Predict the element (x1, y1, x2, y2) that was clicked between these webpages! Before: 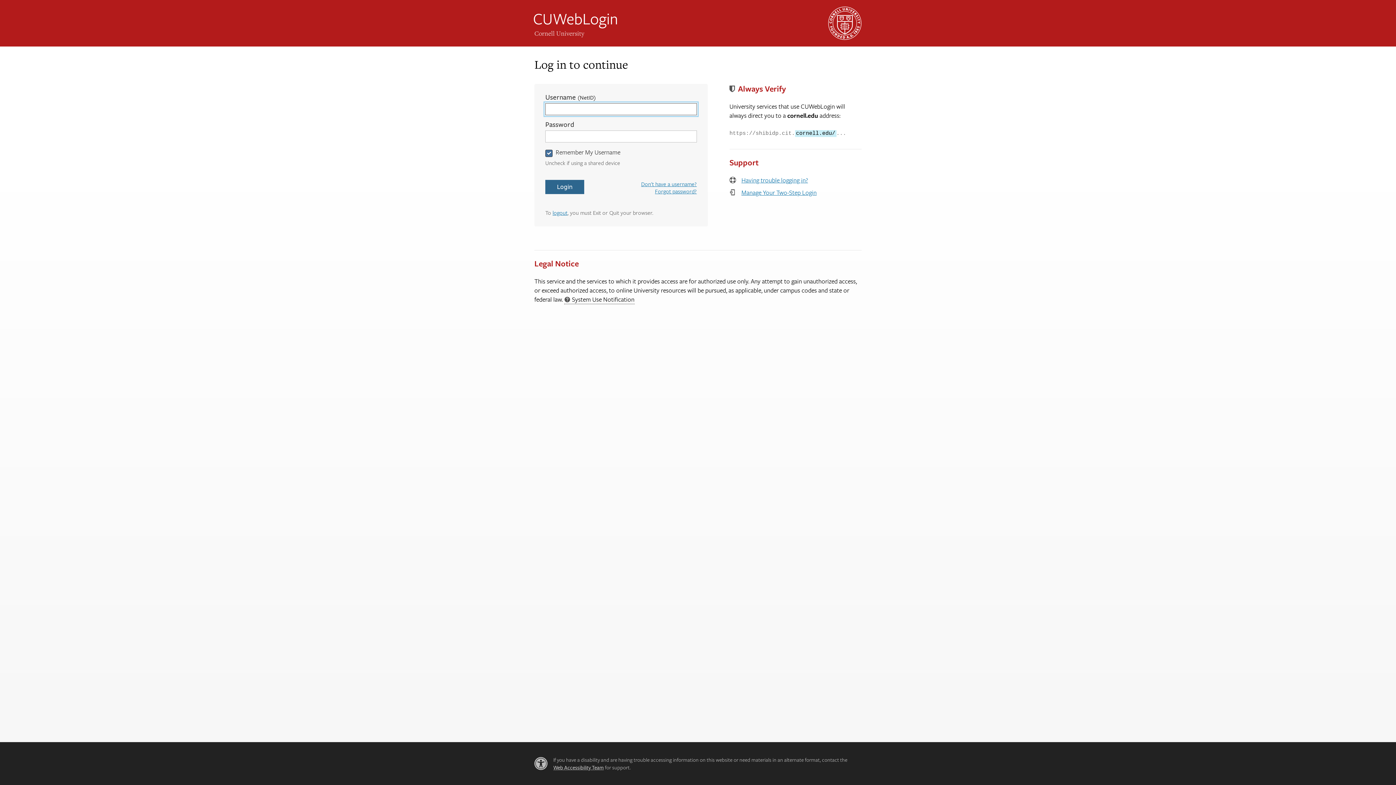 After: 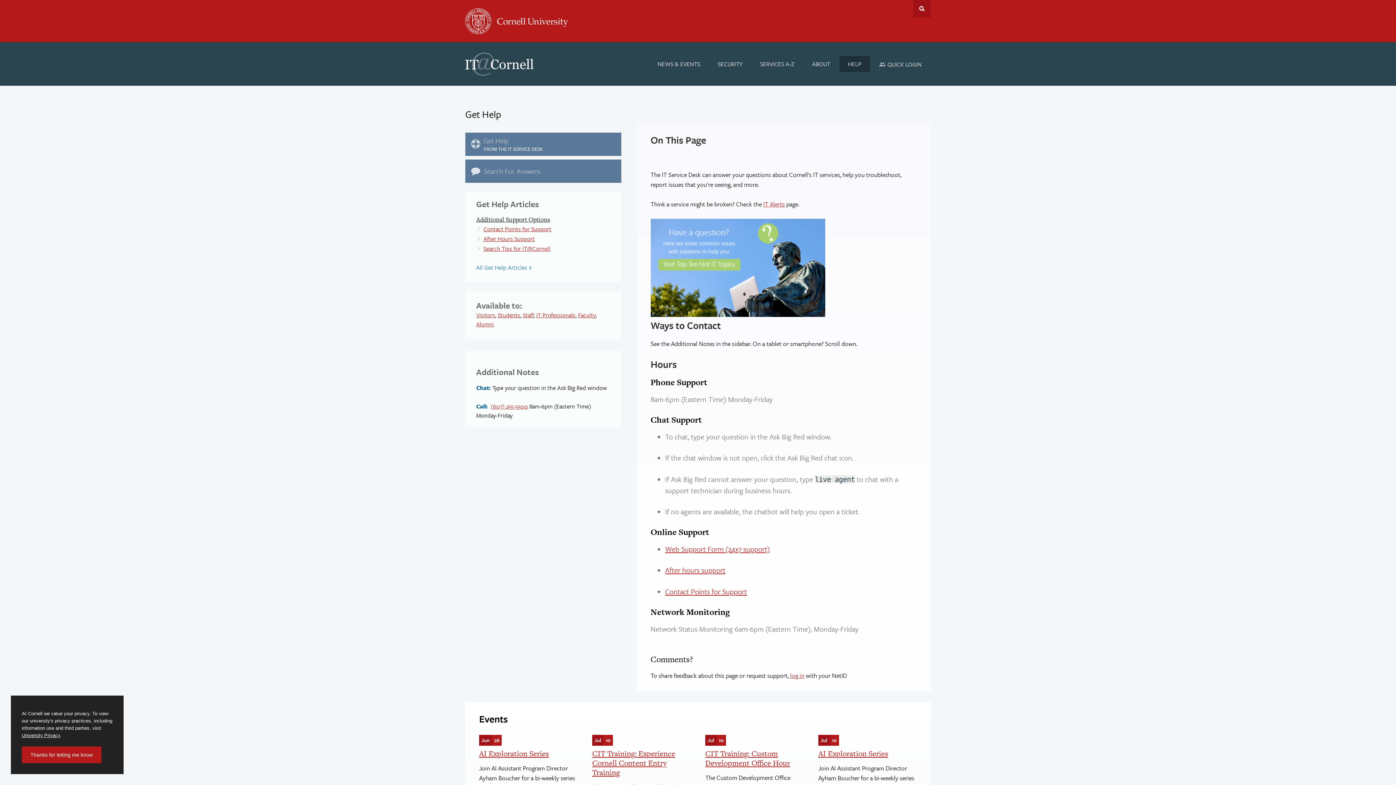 Action: bbox: (741, 175, 808, 184) label: Having trouble logging in?